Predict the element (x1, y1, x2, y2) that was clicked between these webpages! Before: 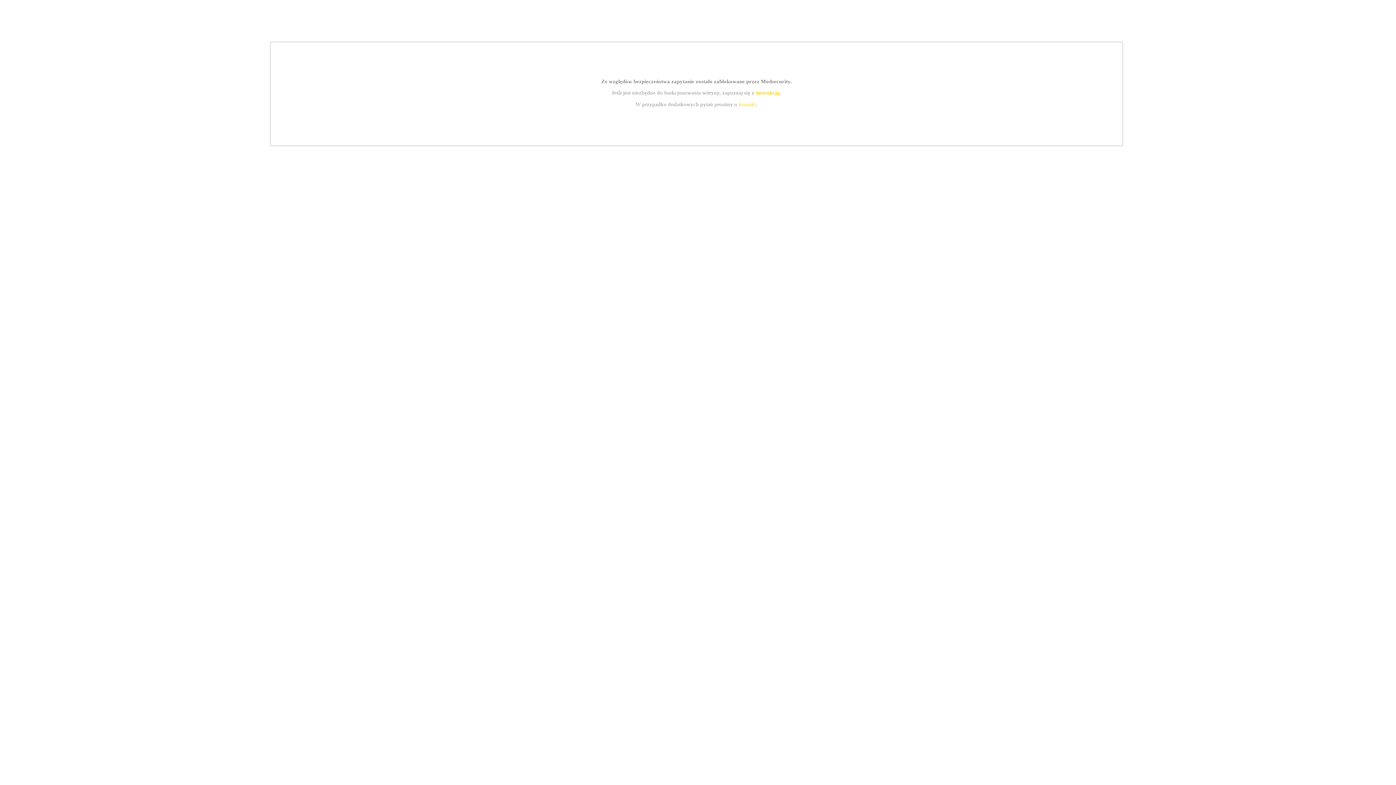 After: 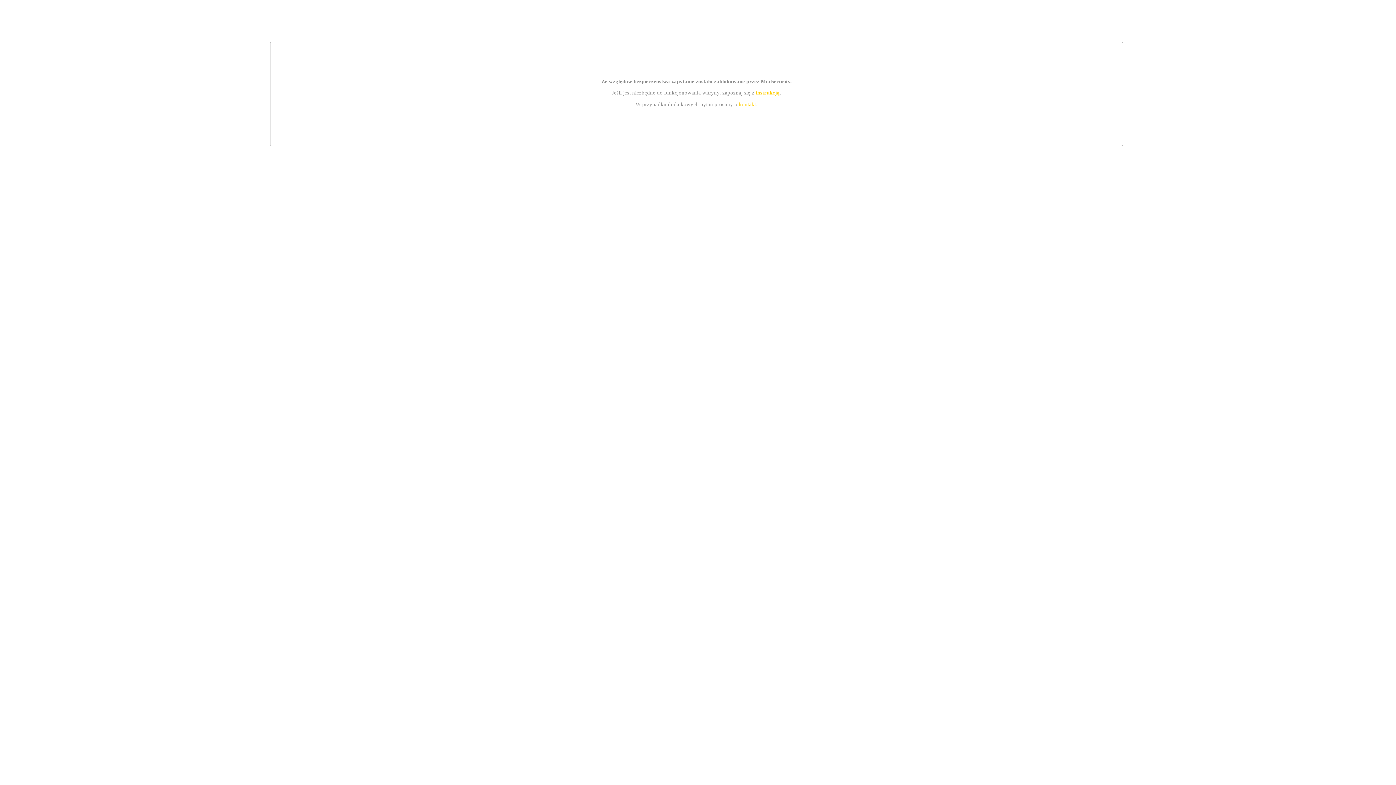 Action: label: kontakt bbox: (739, 101, 756, 107)